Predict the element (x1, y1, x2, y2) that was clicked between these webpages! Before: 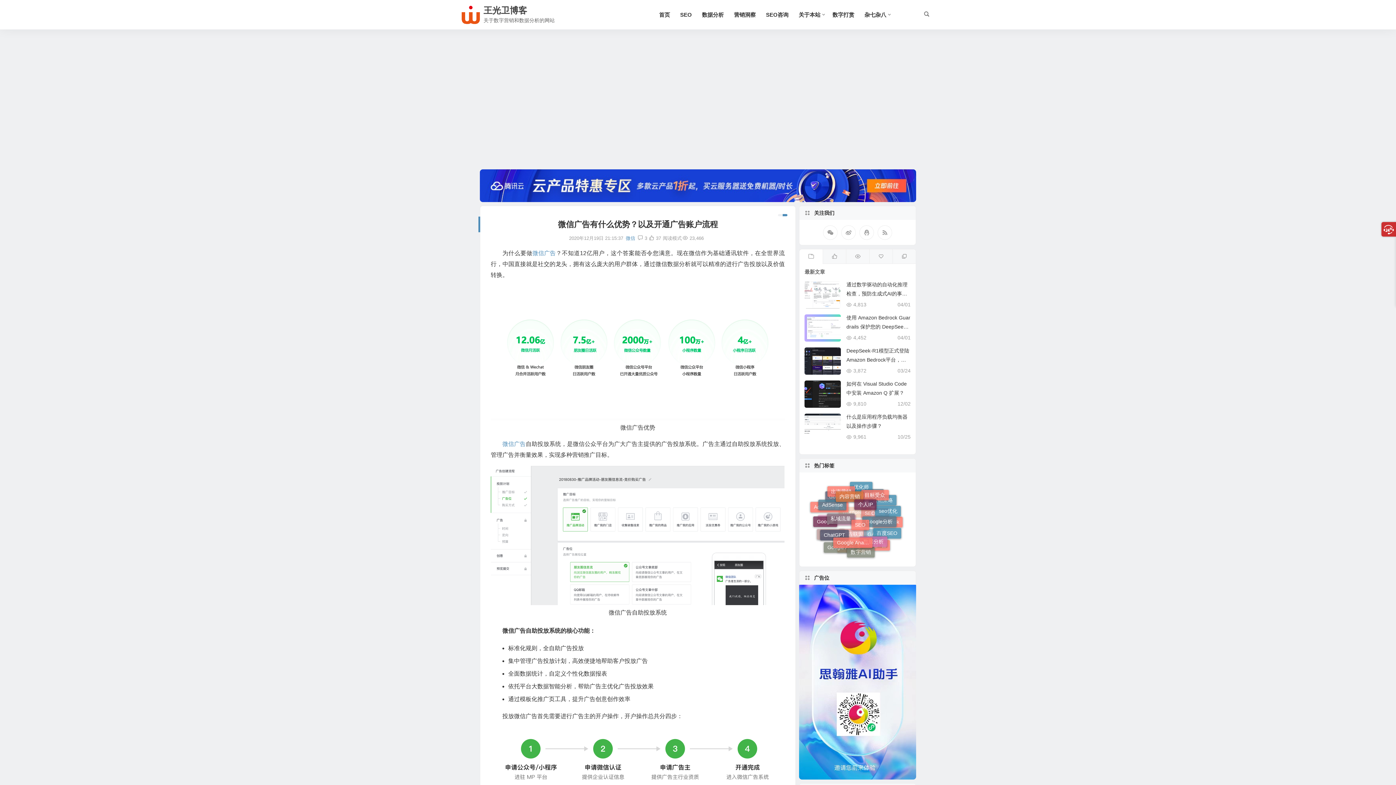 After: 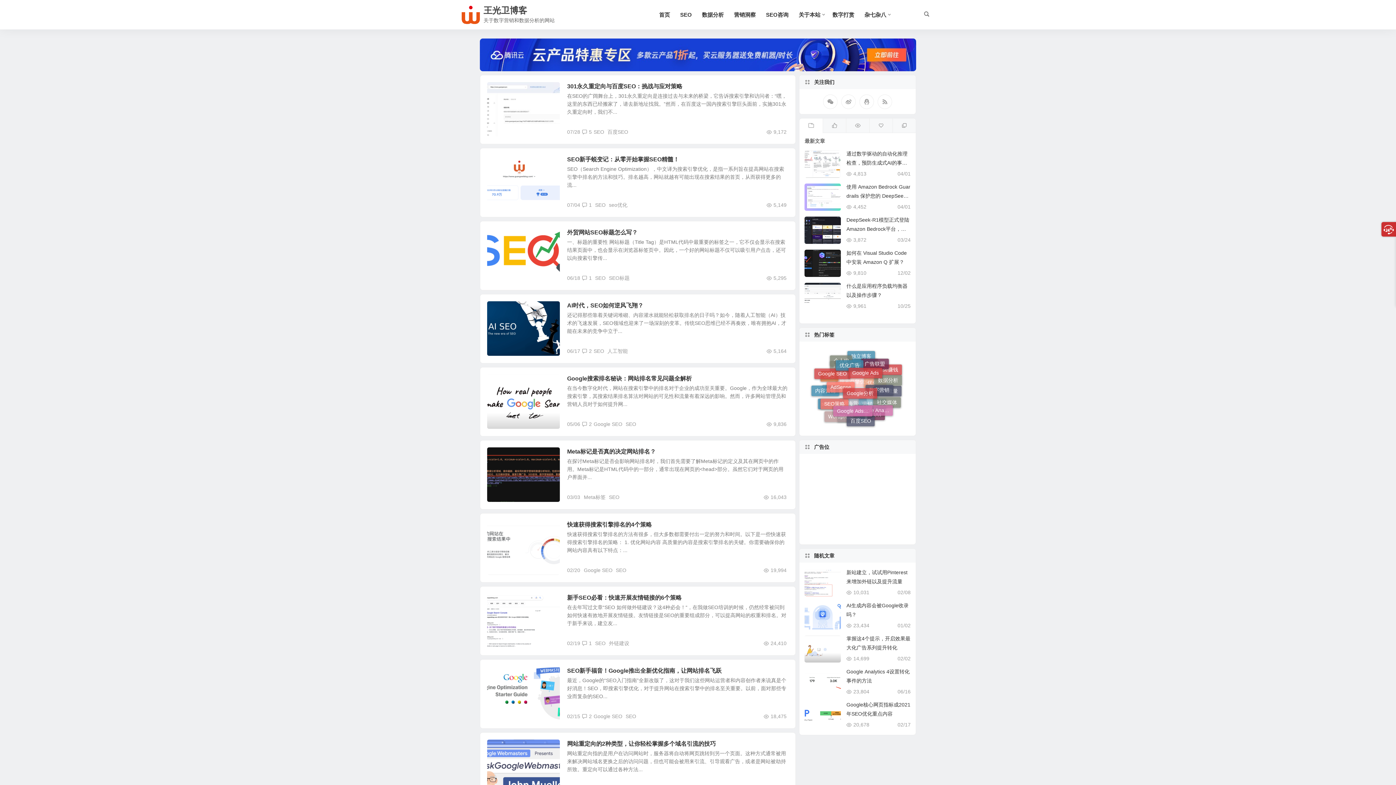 Action: bbox: (851, 525, 869, 535) label: SEO (57 项)